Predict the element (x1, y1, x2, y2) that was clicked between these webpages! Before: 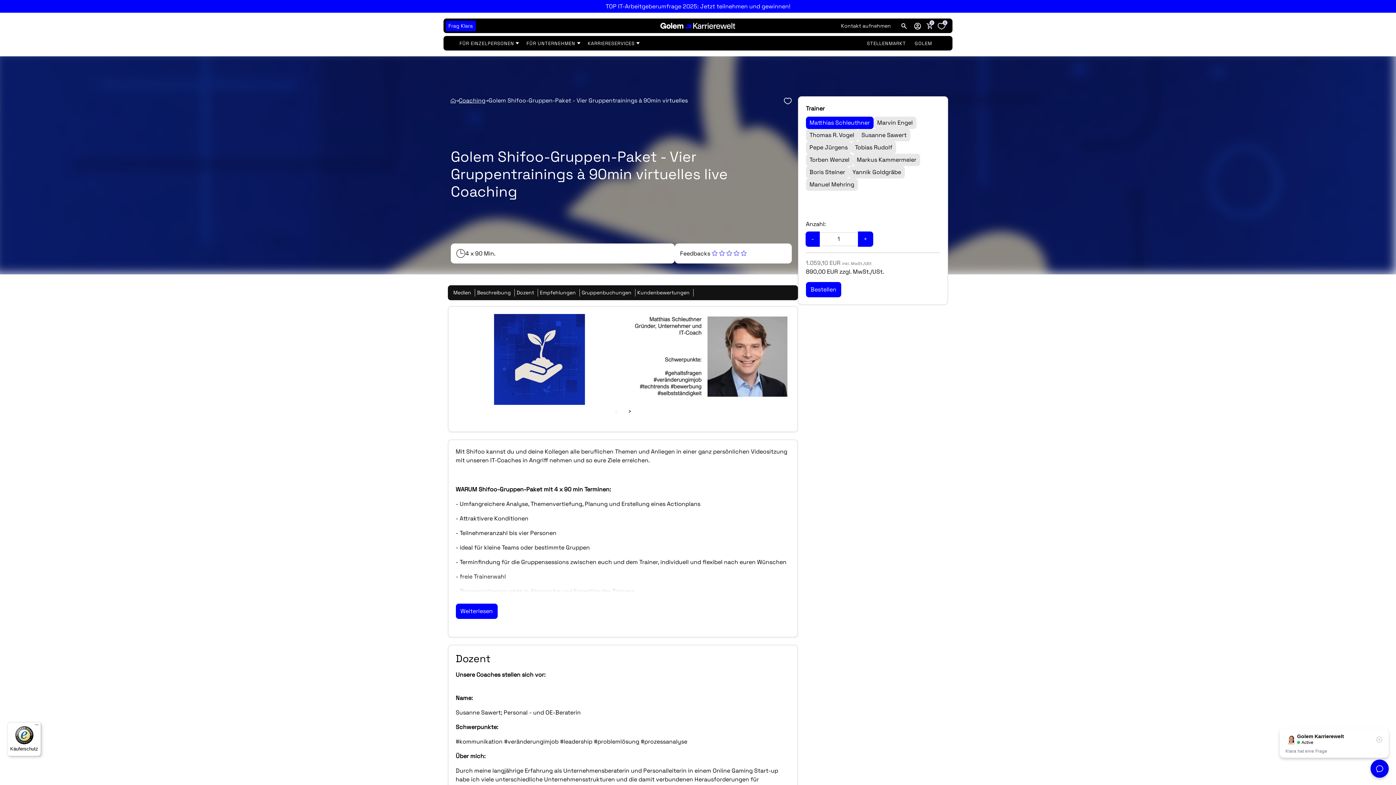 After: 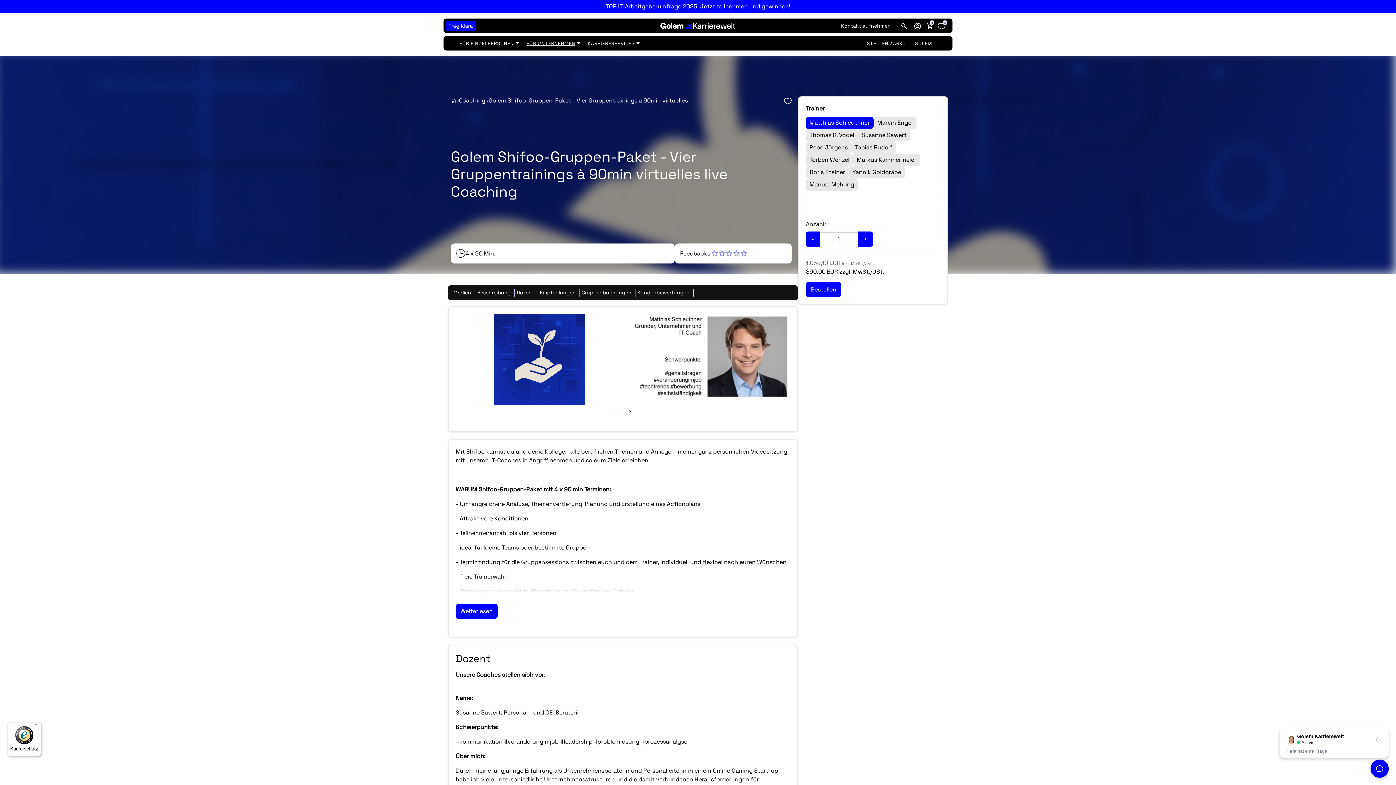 Action: bbox: (522, 38, 583, 48) label: FÜR UNTERNEHMEN